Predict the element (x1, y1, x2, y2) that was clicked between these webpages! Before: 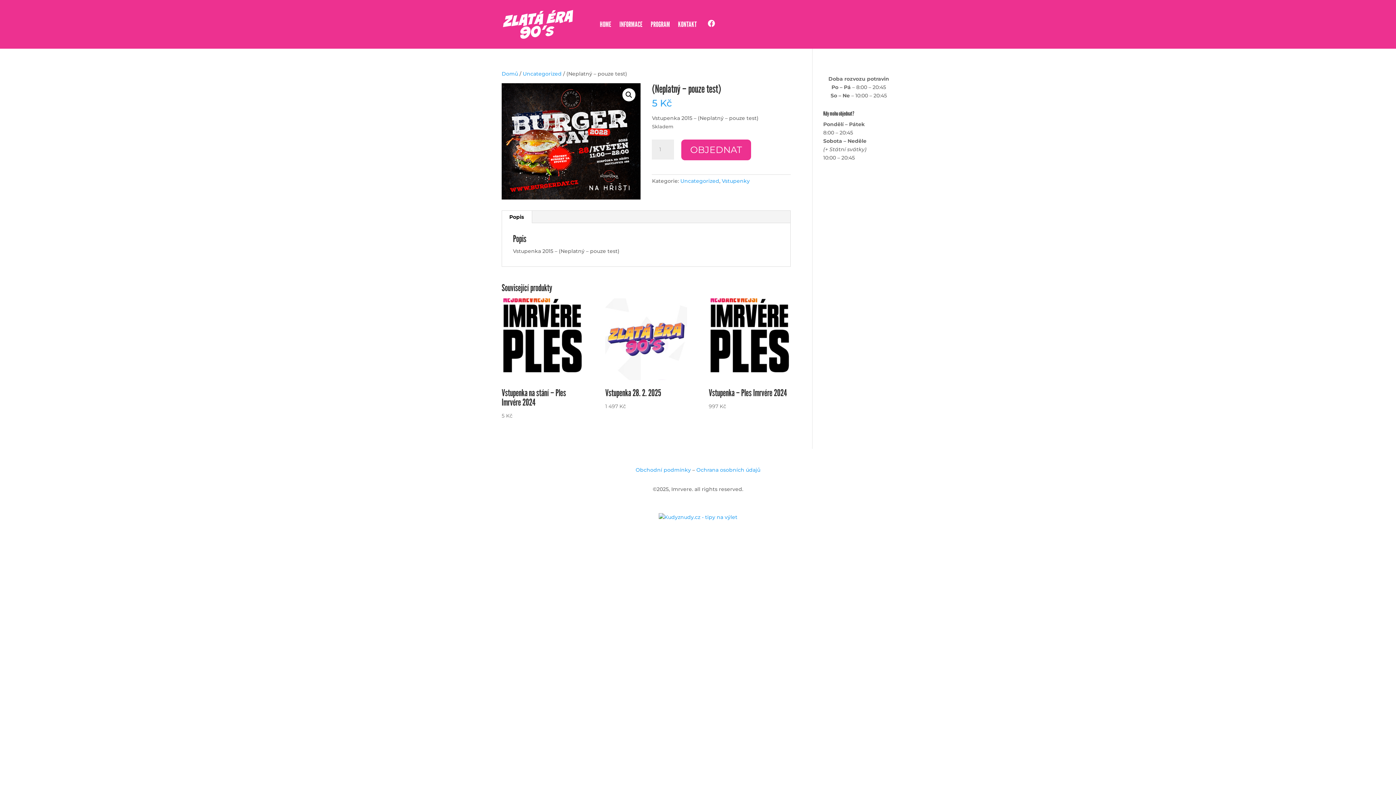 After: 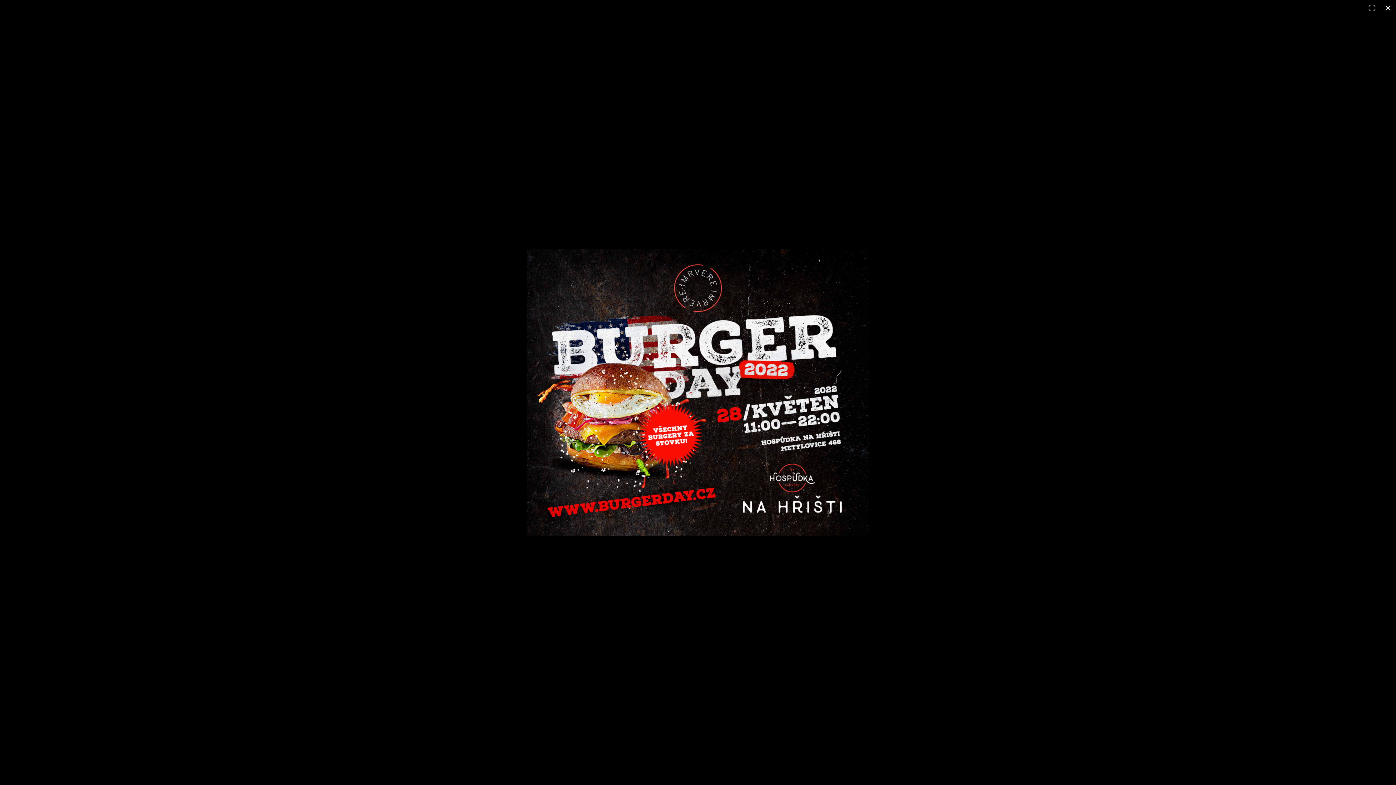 Action: bbox: (622, 88, 635, 101) label: View full-screen image gallery